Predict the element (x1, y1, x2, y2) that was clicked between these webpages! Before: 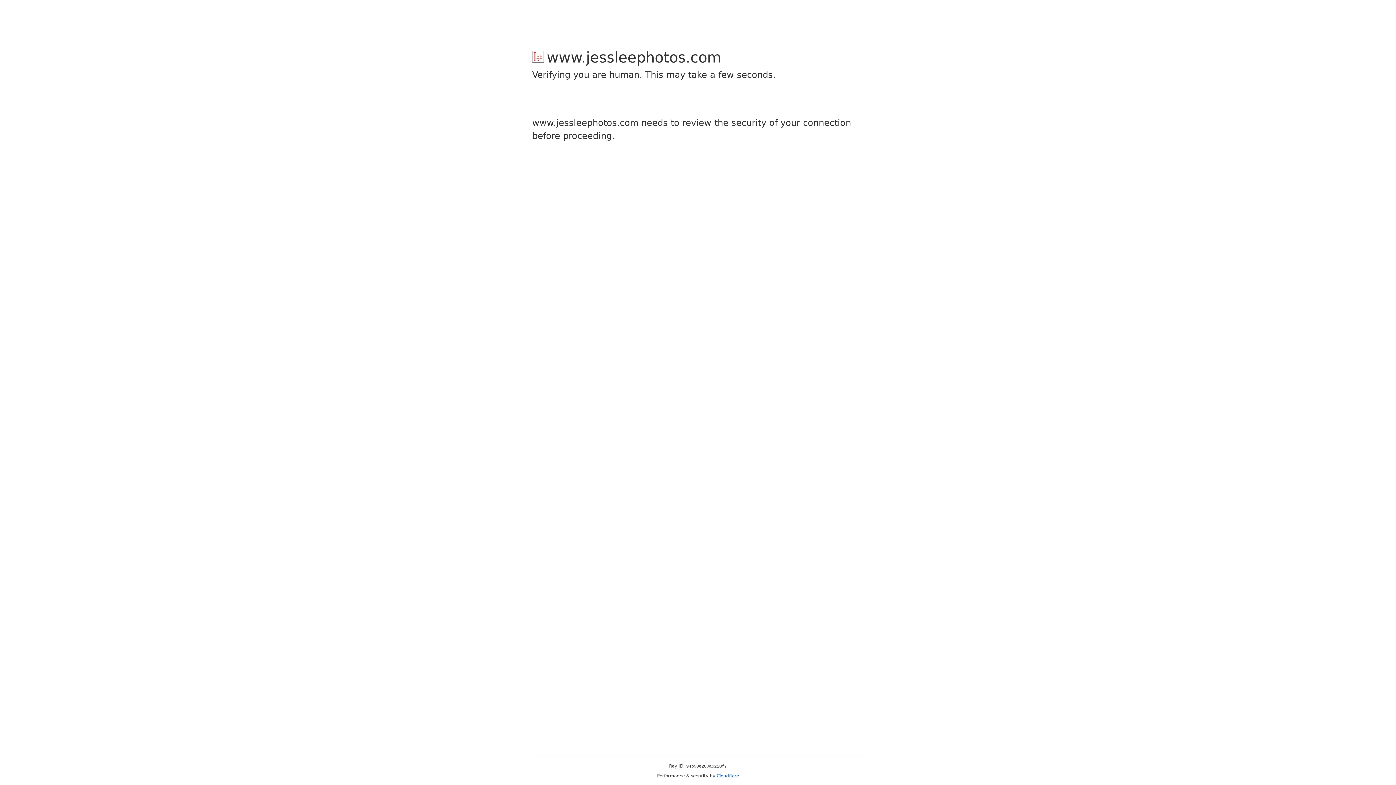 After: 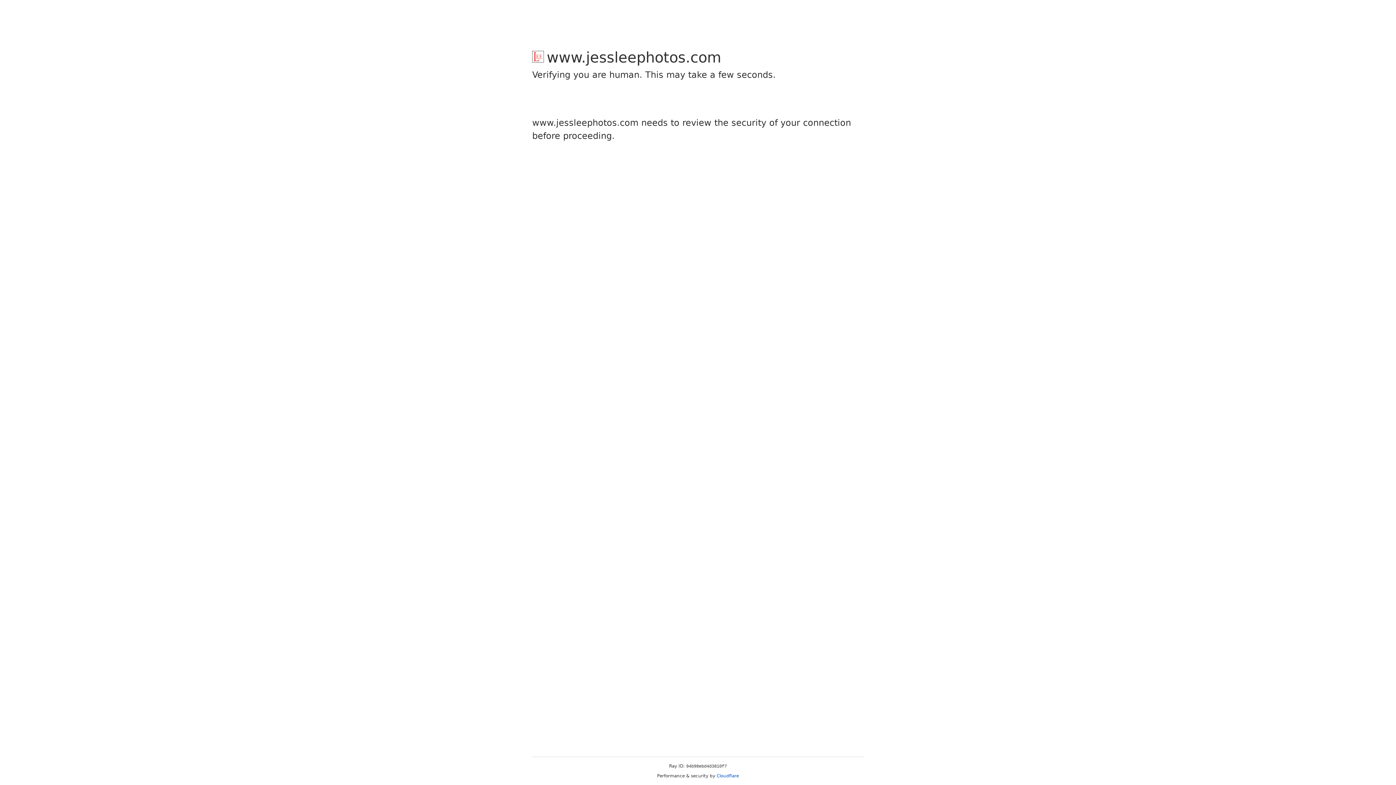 Action: label: Cloudflare bbox: (716, 773, 739, 778)